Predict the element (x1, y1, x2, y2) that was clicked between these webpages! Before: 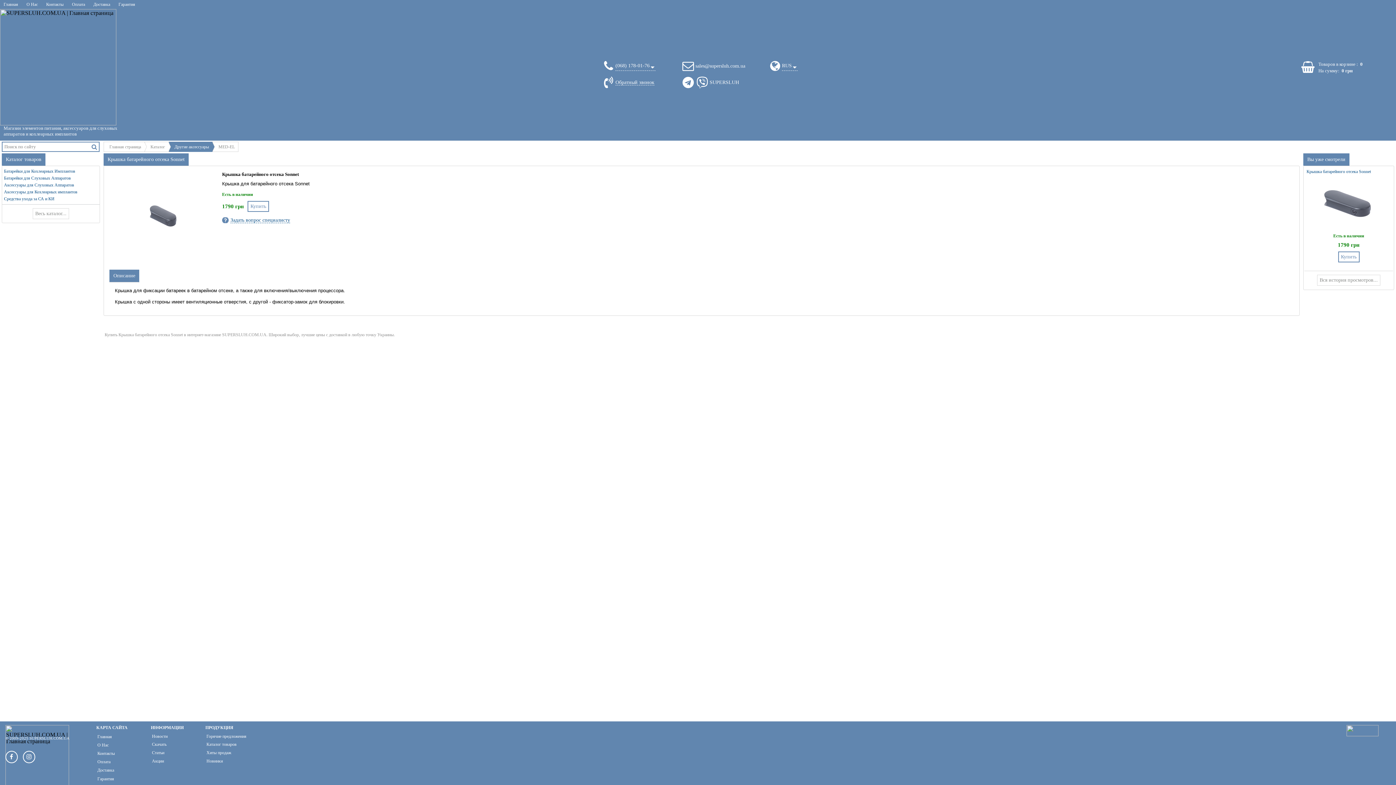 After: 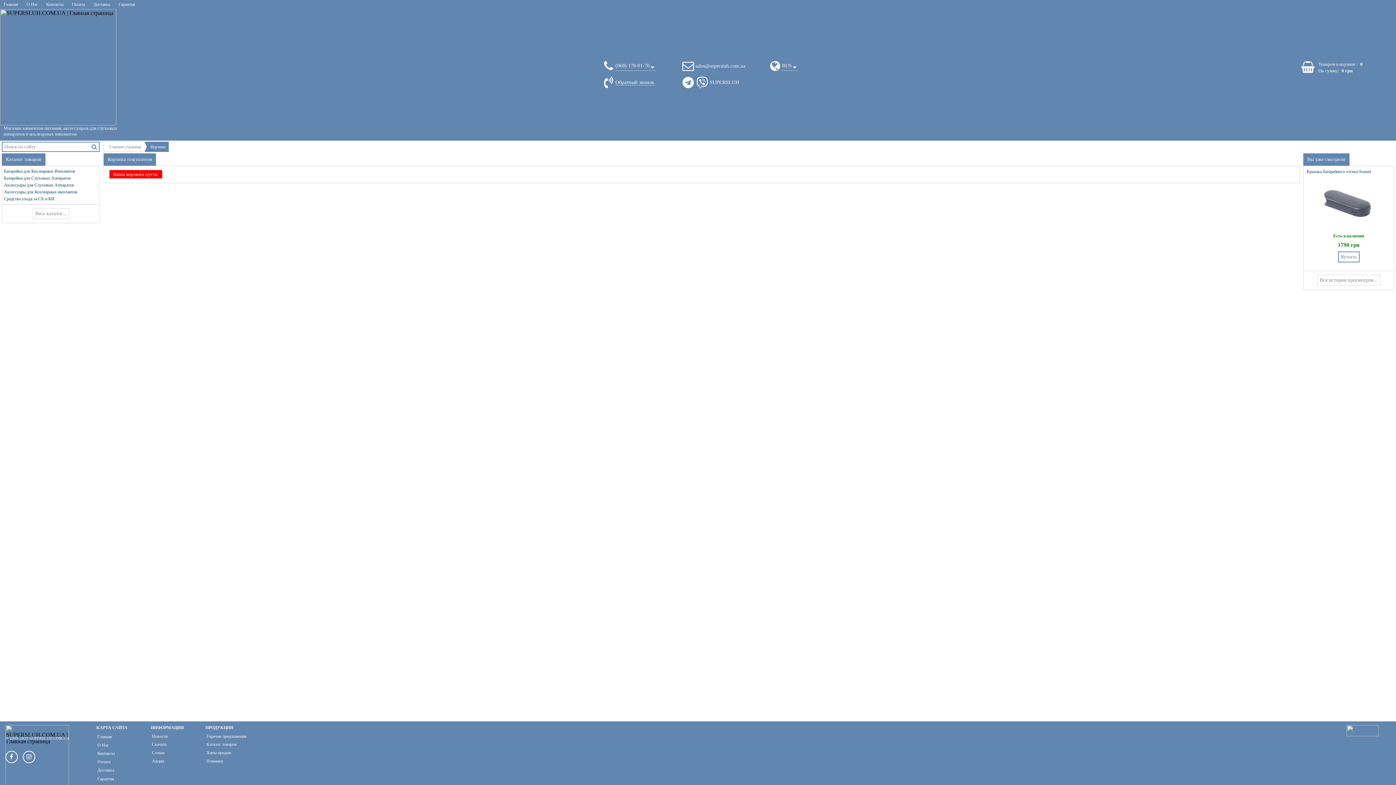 Action: bbox: (1301, 66, 1315, 72)